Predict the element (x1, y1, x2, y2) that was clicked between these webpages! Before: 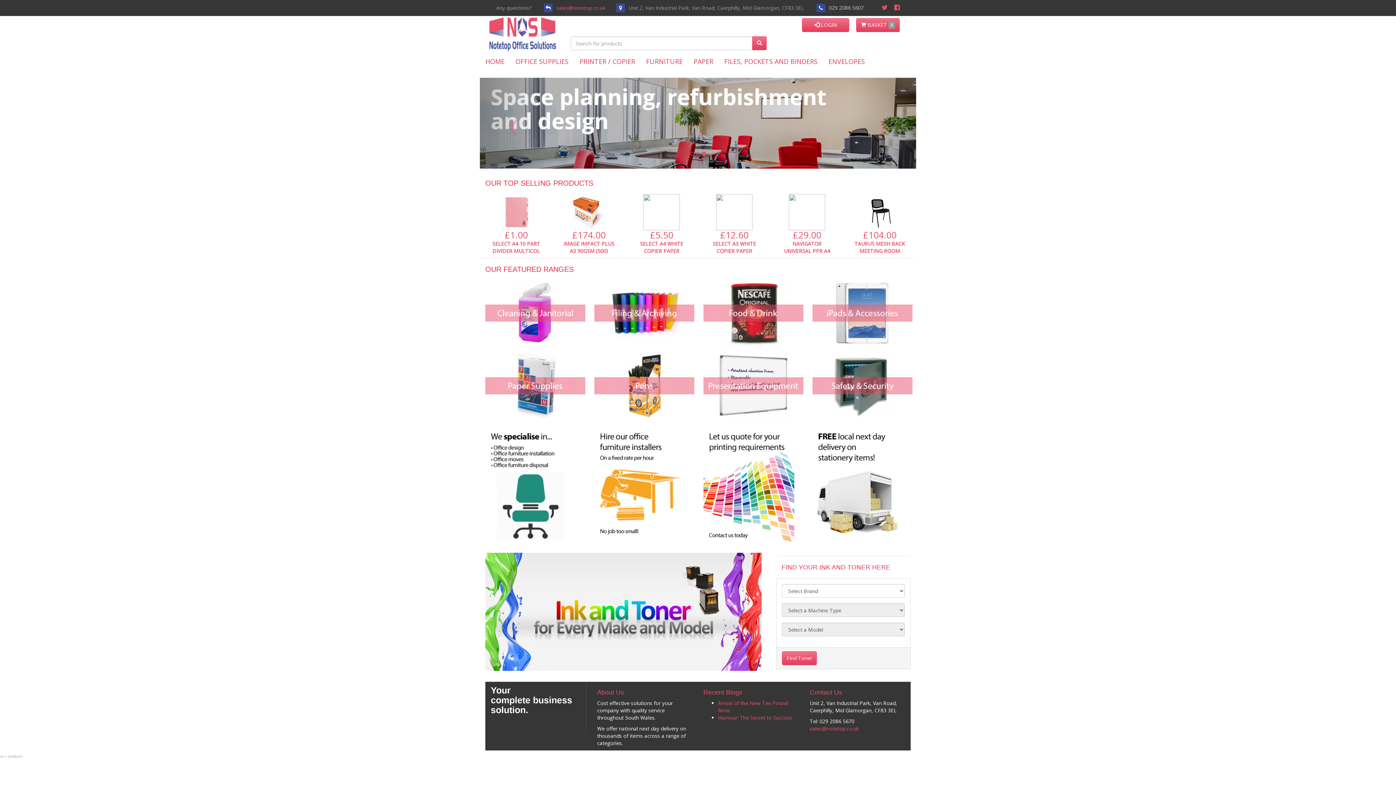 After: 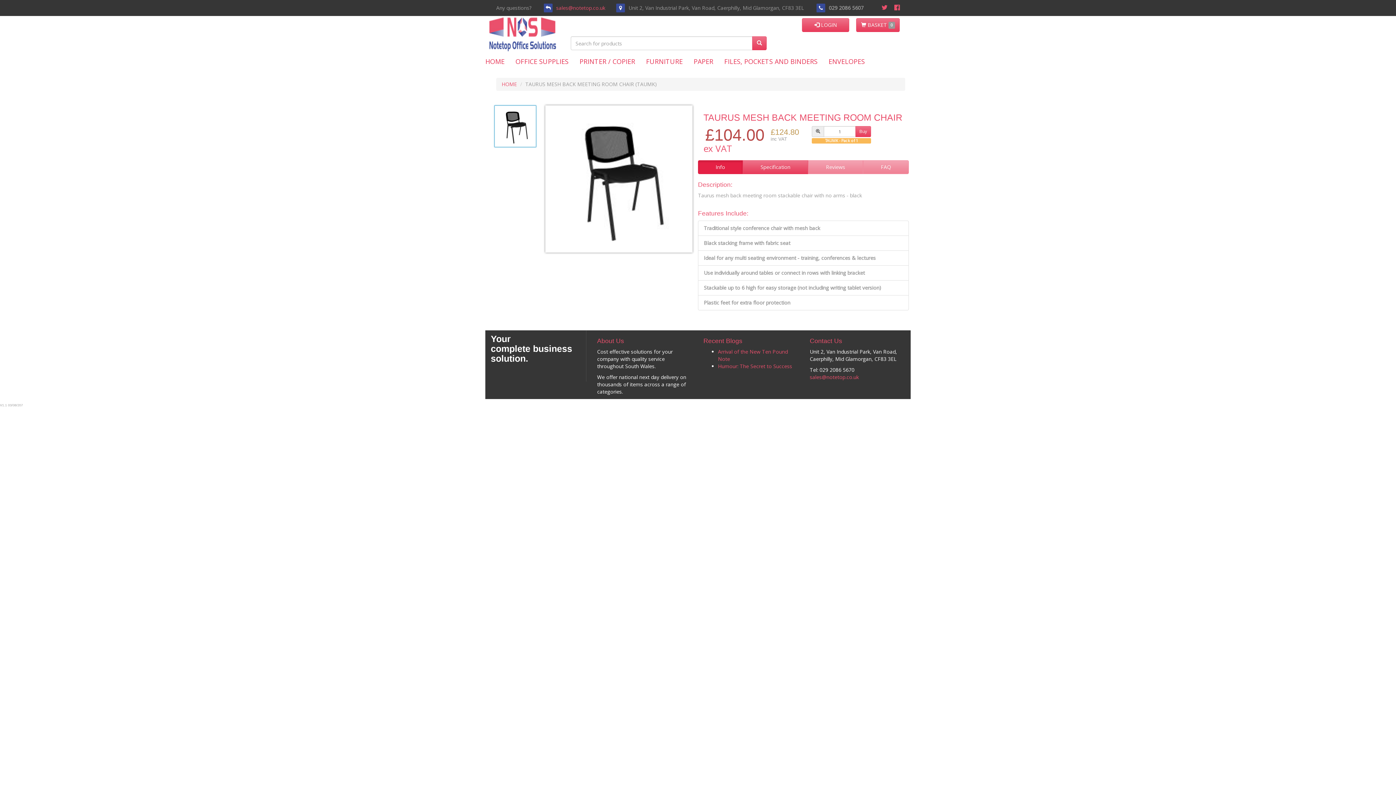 Action: bbox: (849, 194, 910, 254) label: £104.00
TAURUS MESH BACK MEETING ROOM CHAIR